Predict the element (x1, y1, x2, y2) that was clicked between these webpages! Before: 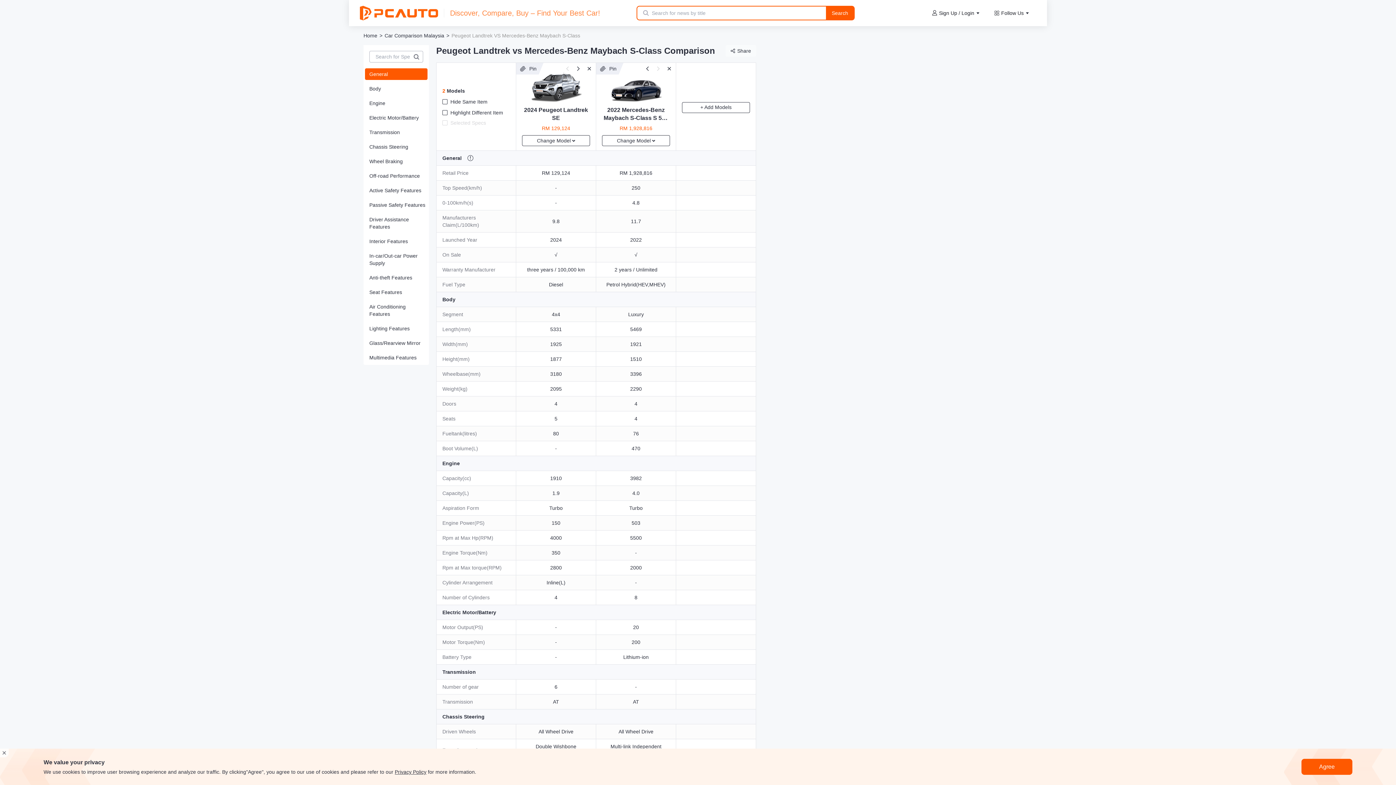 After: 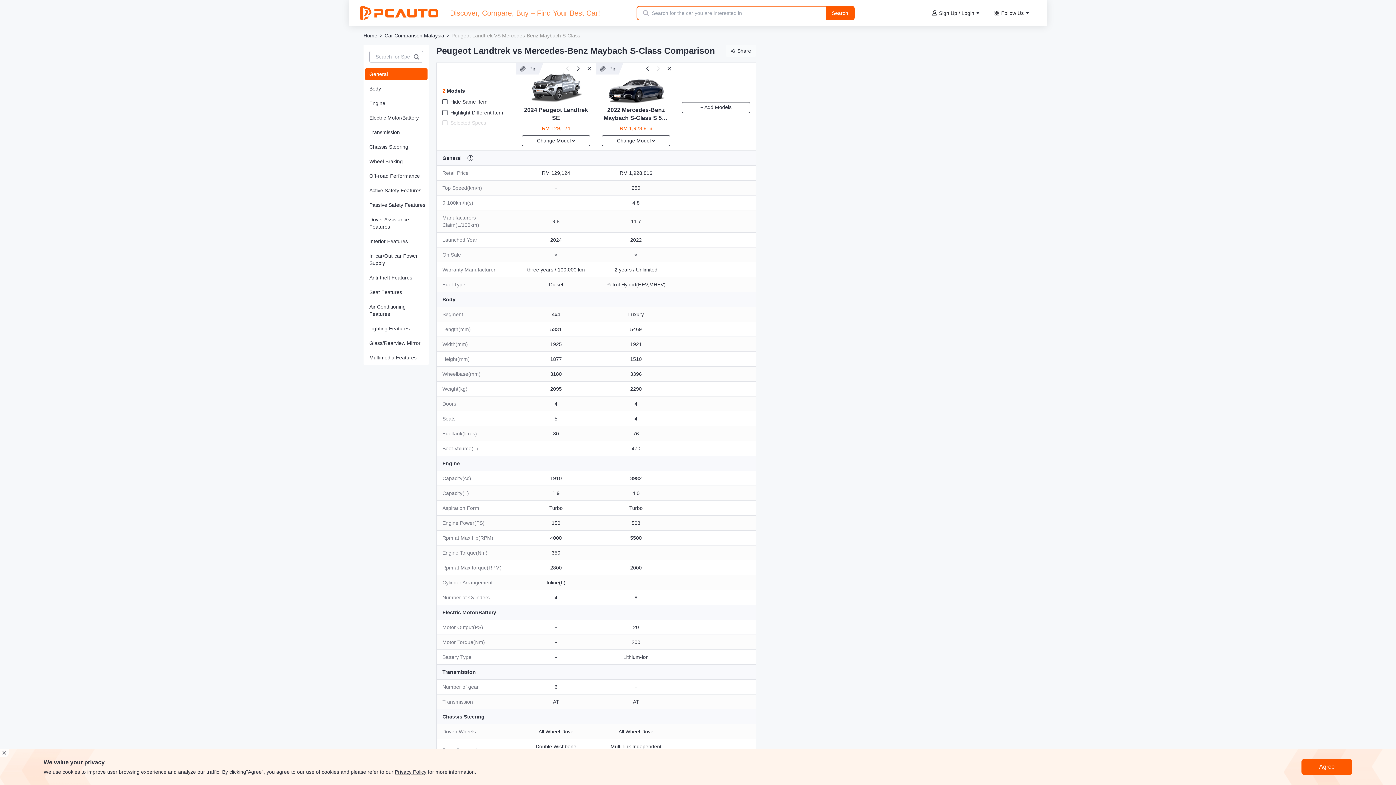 Action: bbox: (608, 69, 663, 106)